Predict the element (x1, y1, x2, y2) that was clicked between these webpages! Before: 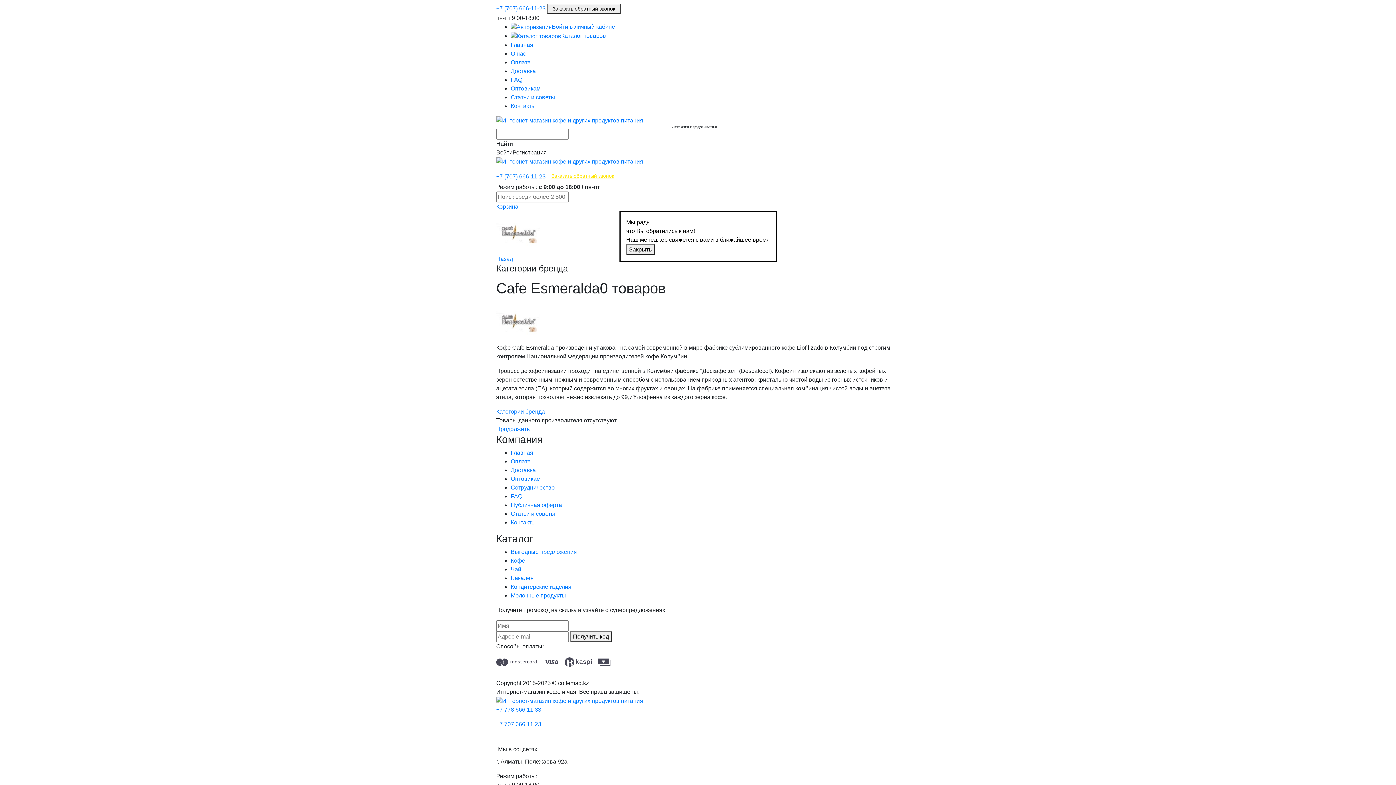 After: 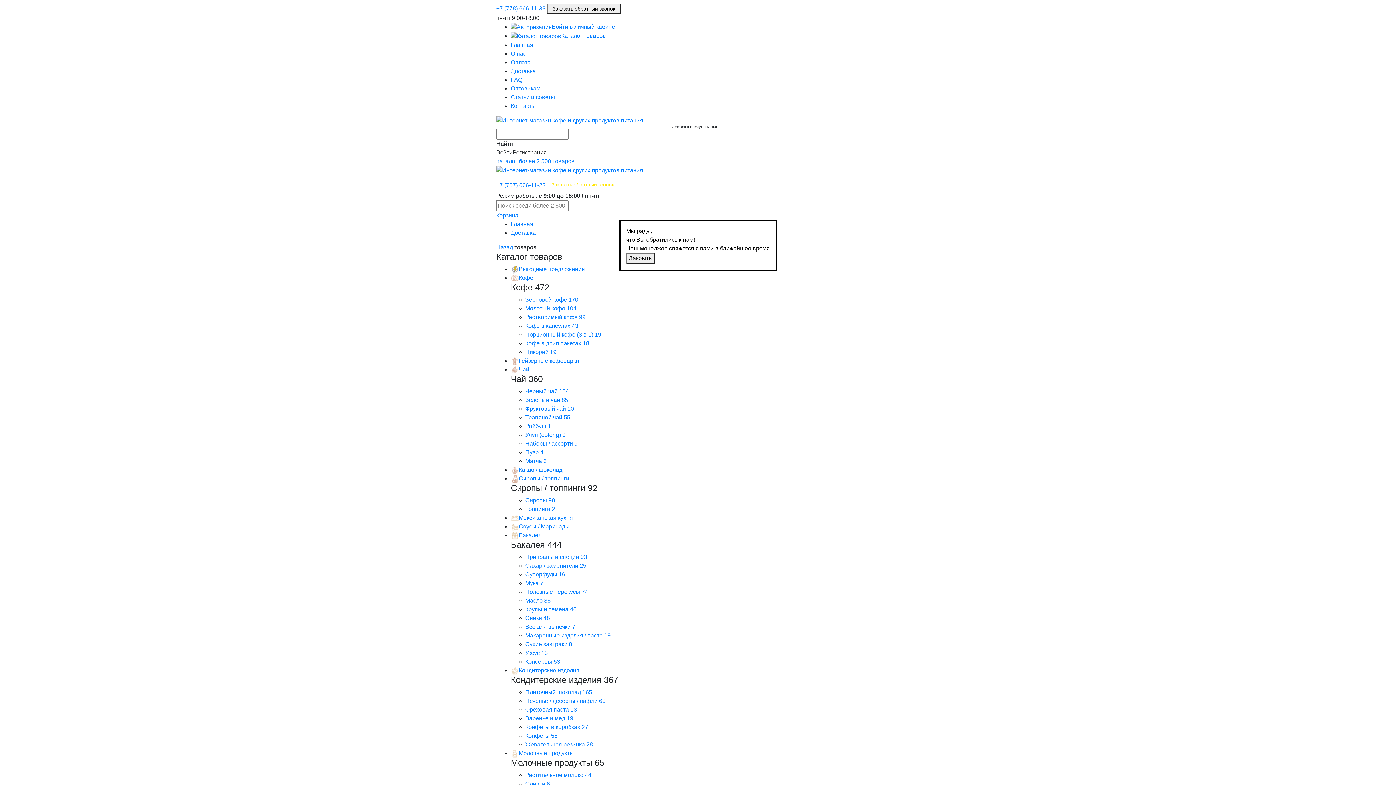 Action: label: Доставка bbox: (510, 67, 536, 74)